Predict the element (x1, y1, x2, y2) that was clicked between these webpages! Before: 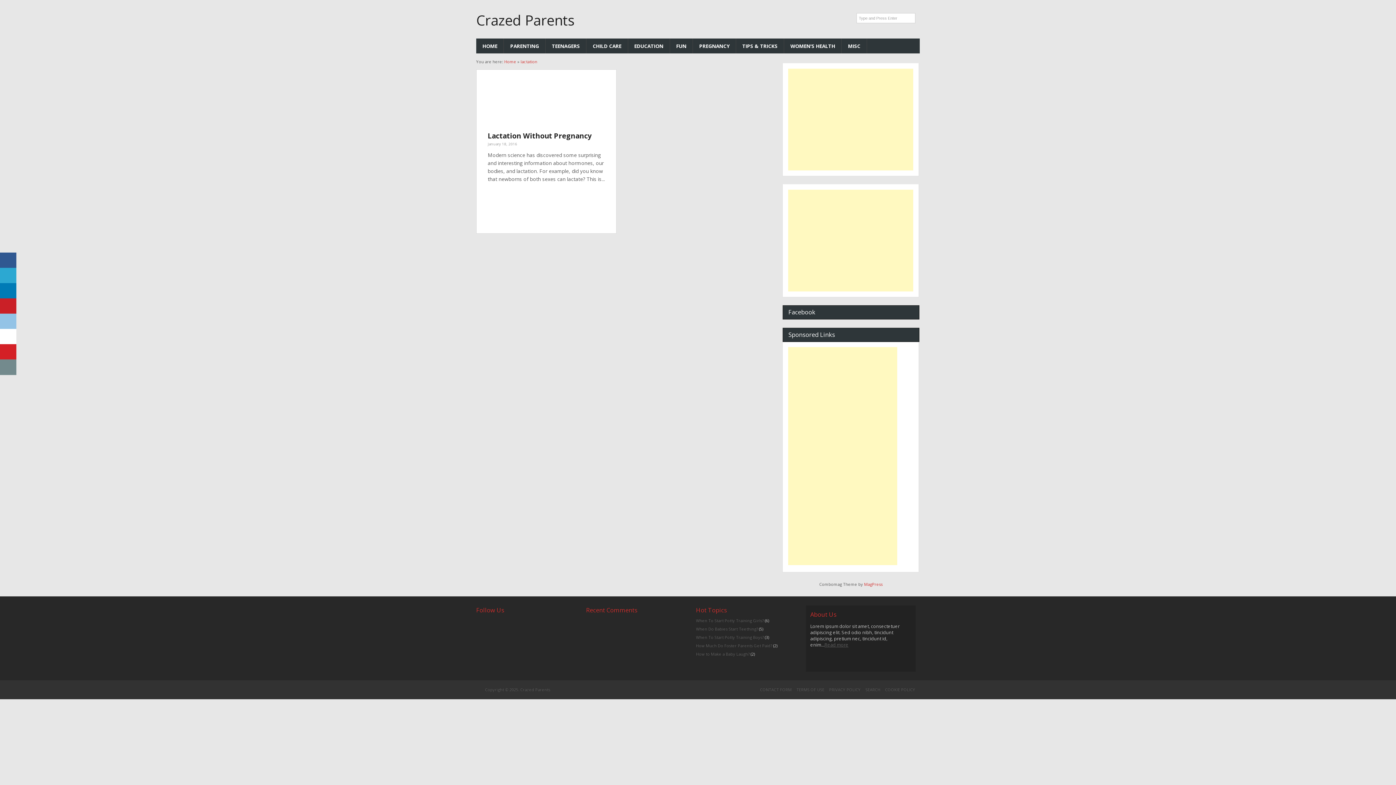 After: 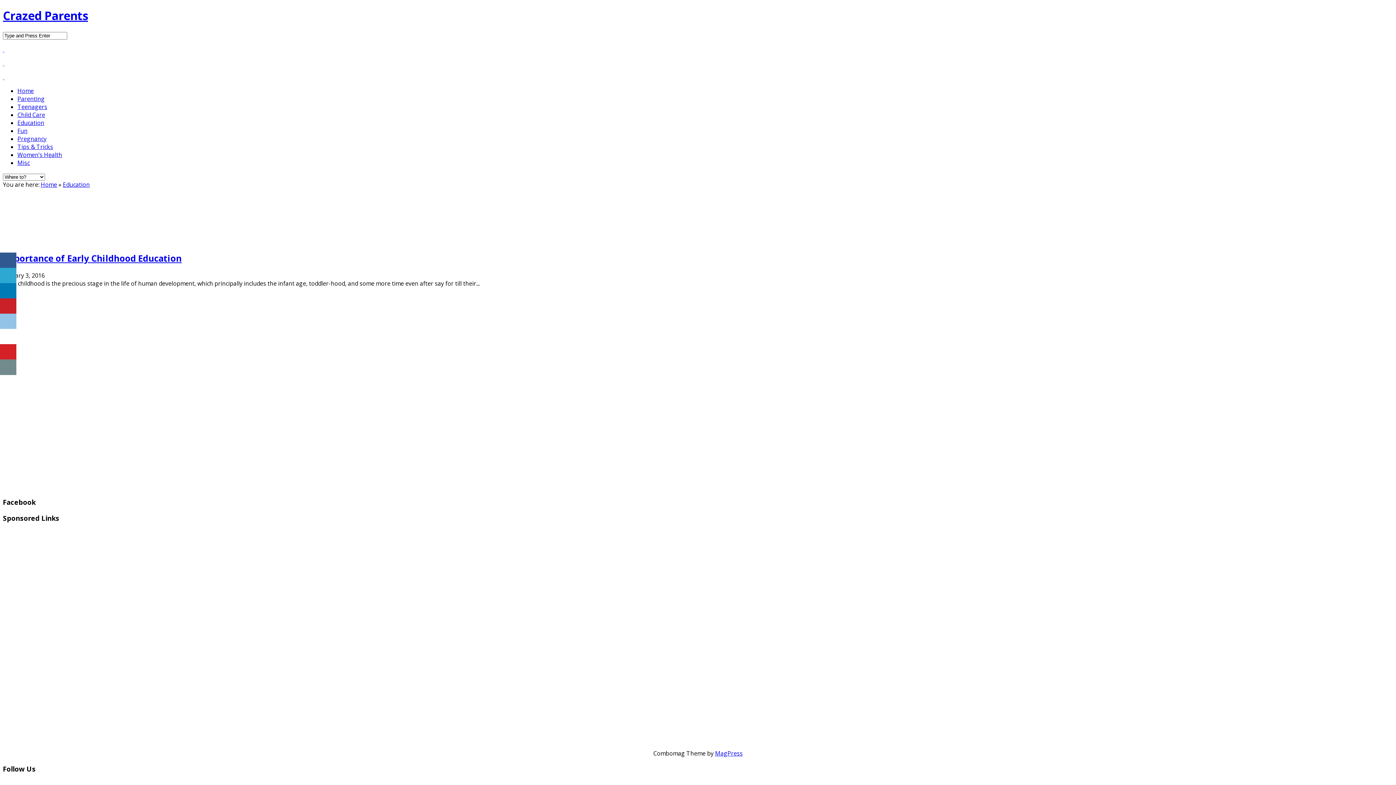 Action: label: EDUCATION
 bbox: (628, 38, 670, 53)